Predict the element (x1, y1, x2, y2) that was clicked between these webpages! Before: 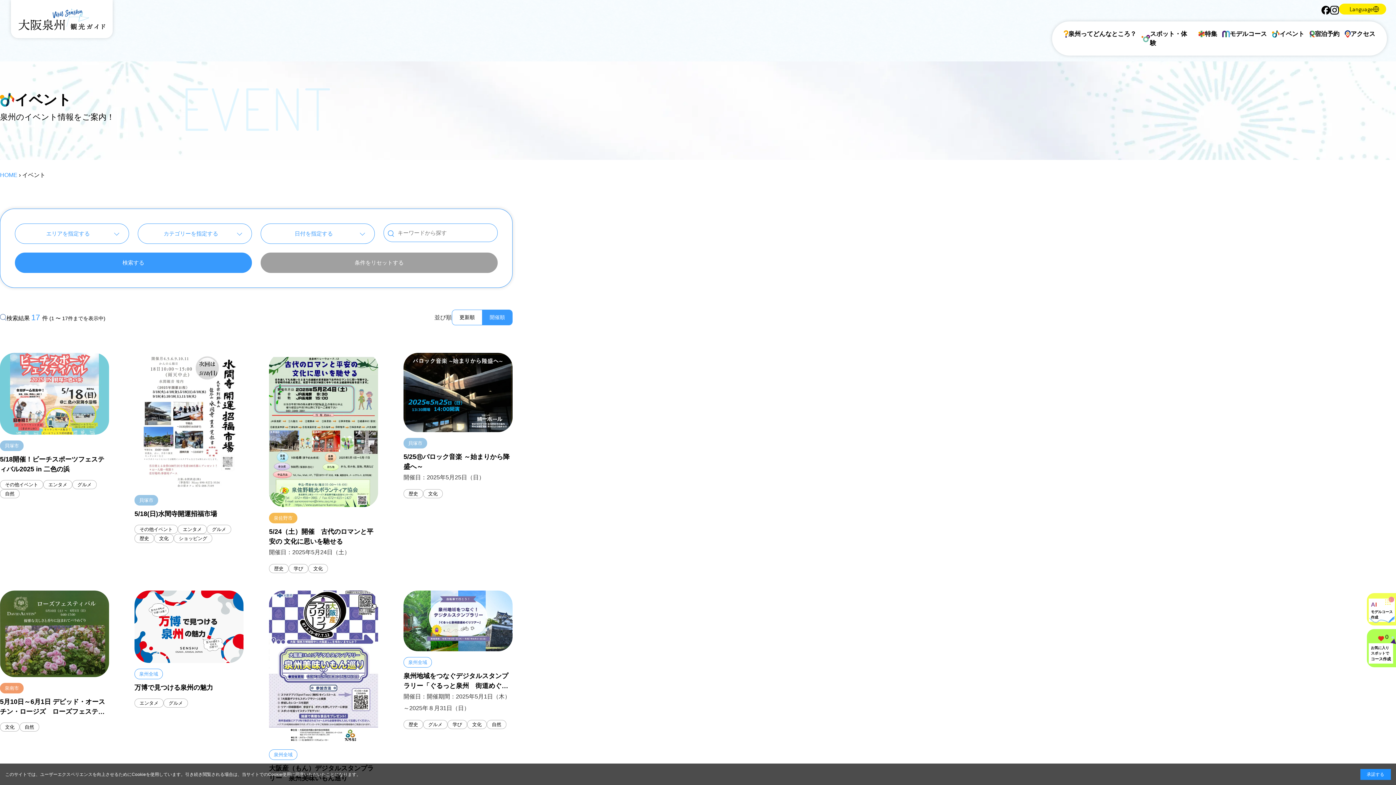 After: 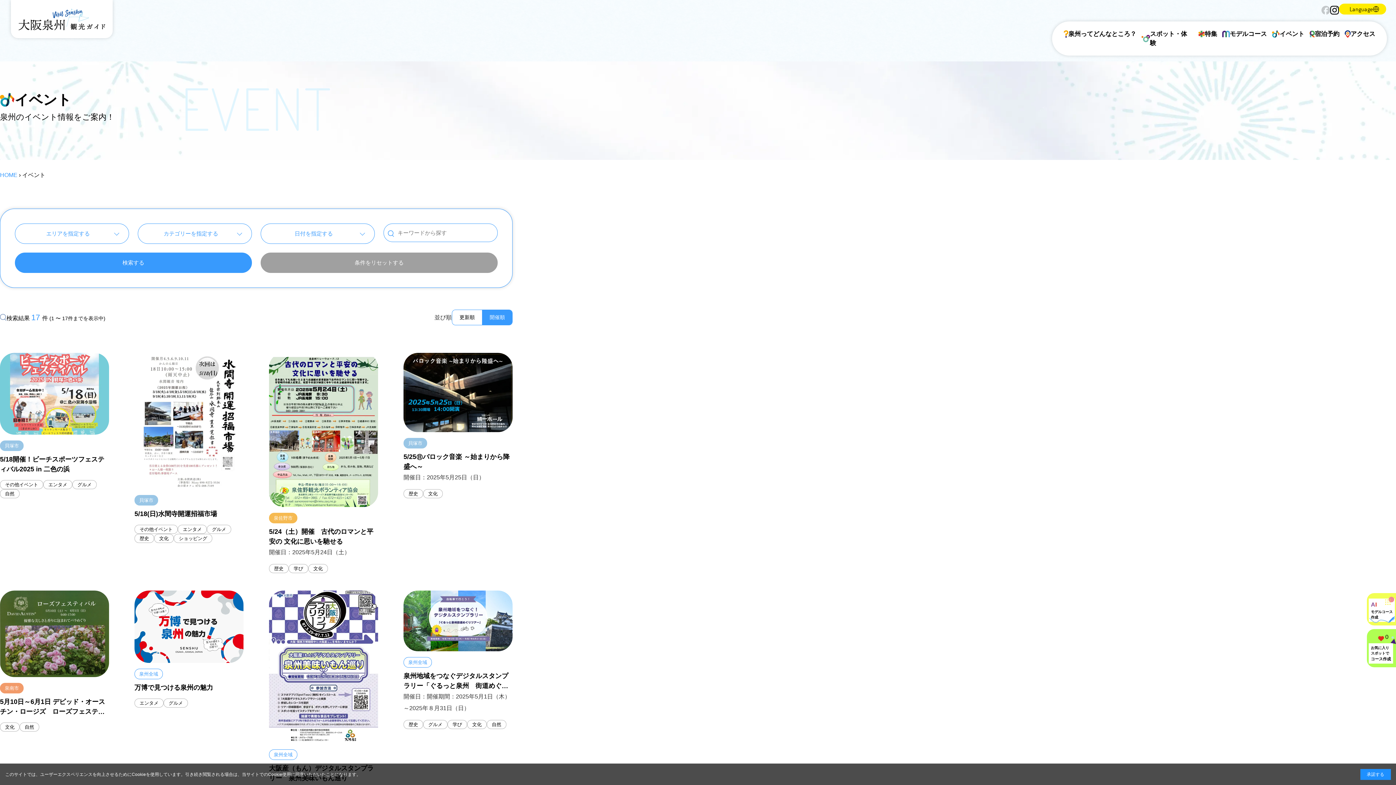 Action: bbox: (1321, 5, 1330, 14)